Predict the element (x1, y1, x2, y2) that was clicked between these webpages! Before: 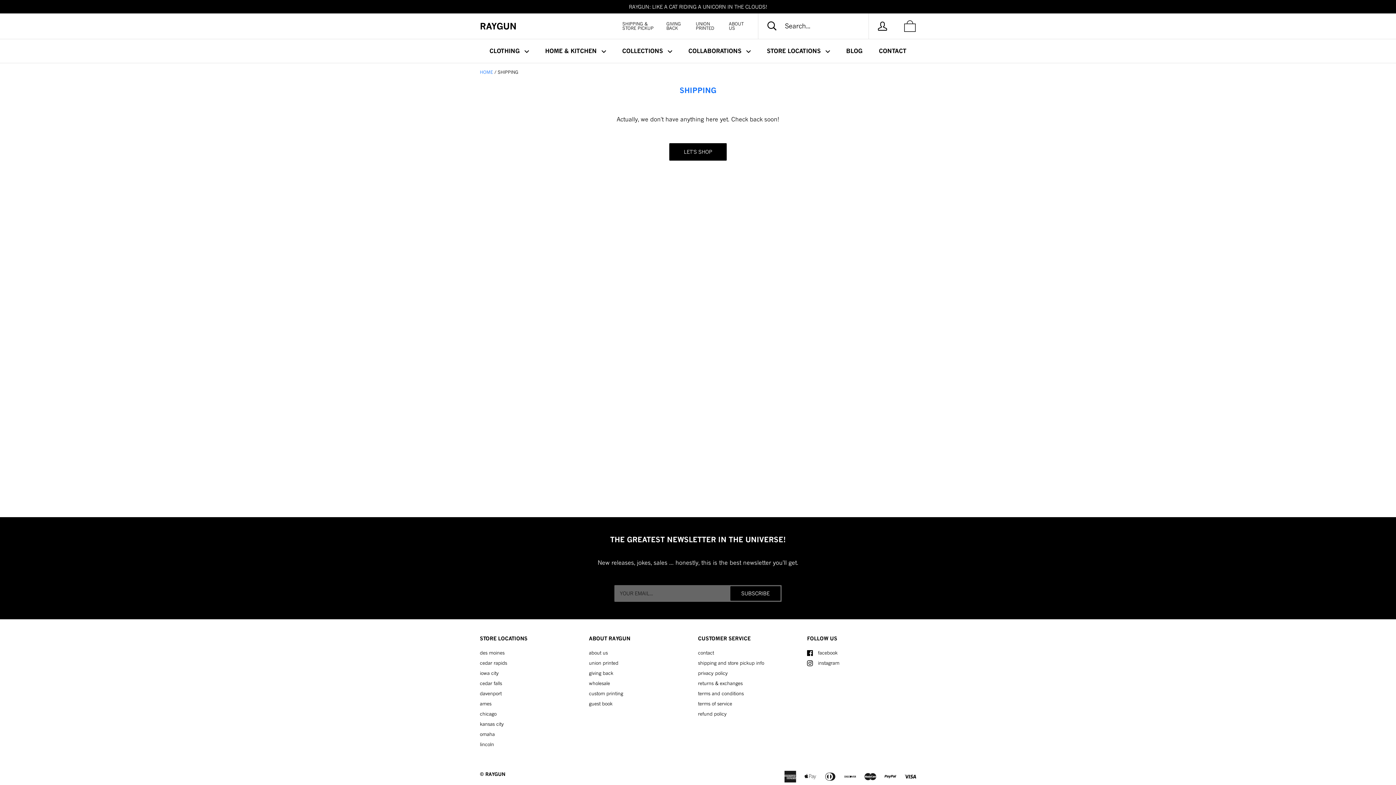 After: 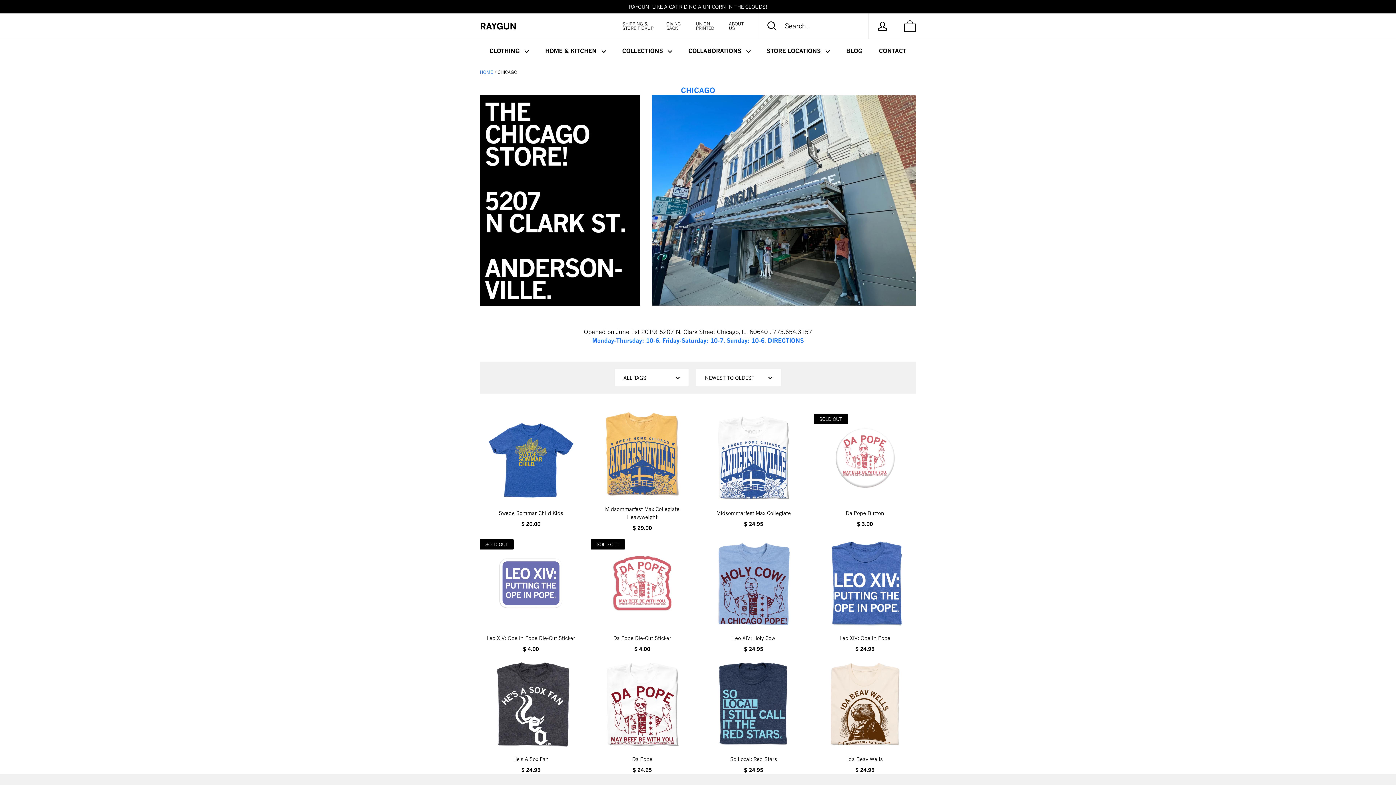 Action: label: chicago bbox: (480, 711, 496, 717)